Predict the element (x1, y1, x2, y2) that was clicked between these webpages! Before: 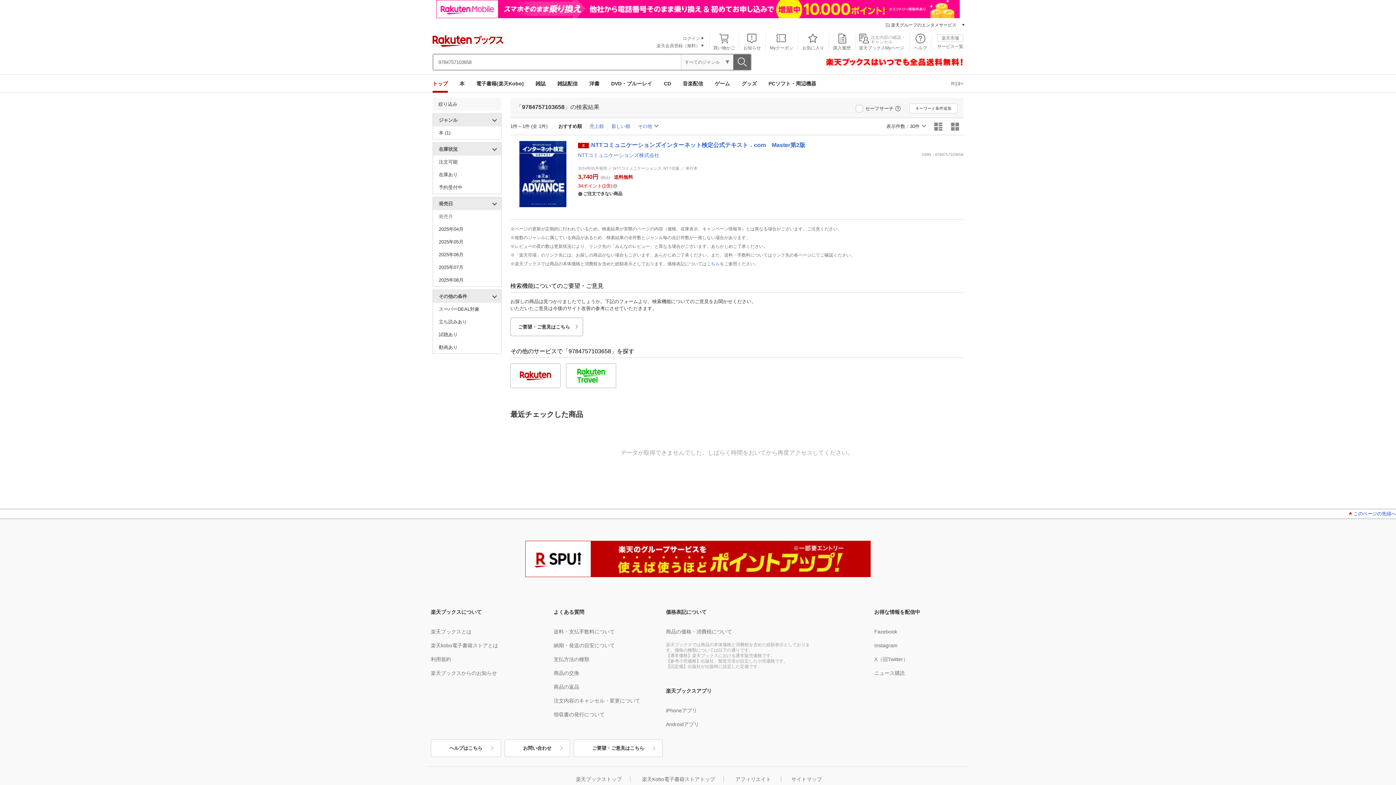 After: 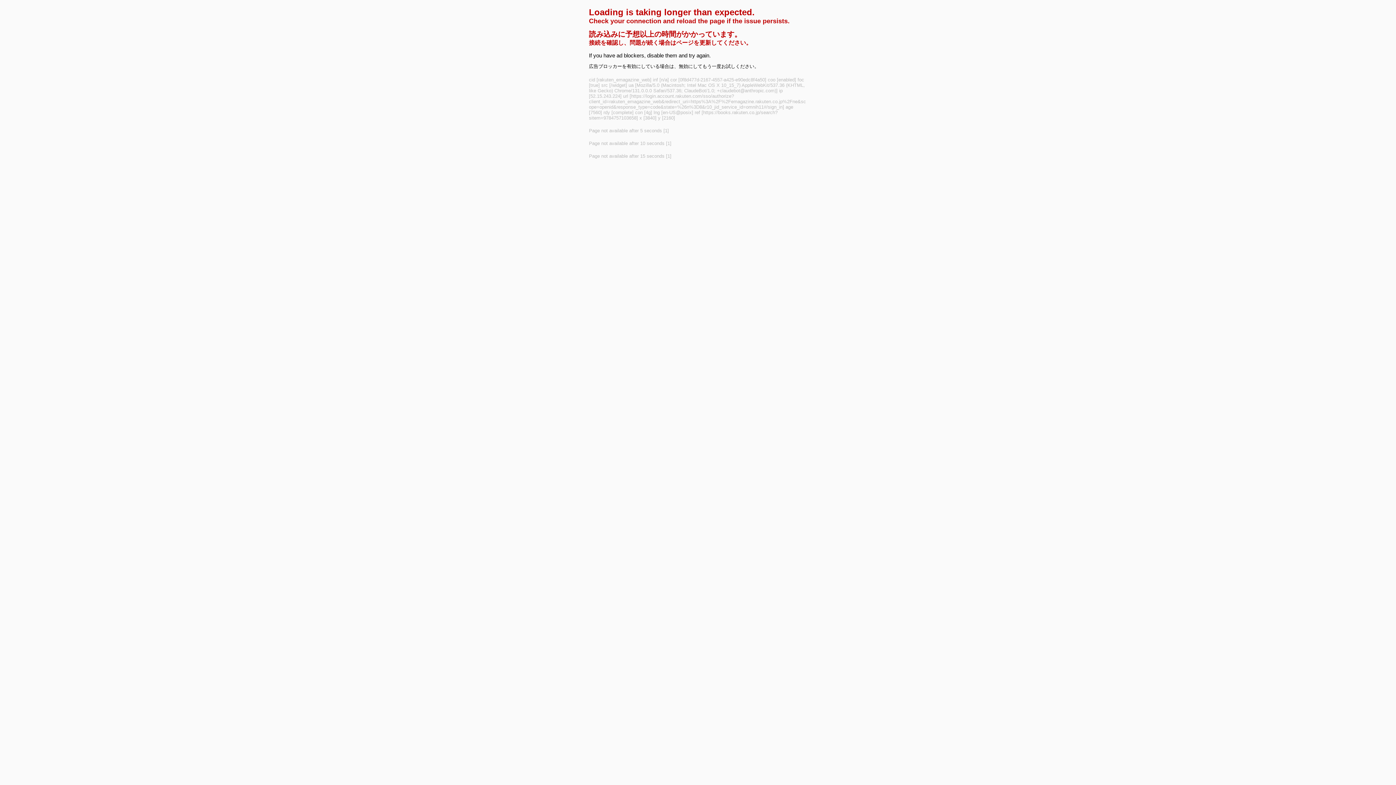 Action: bbox: (874, 670, 905, 676) label: ニュース購読